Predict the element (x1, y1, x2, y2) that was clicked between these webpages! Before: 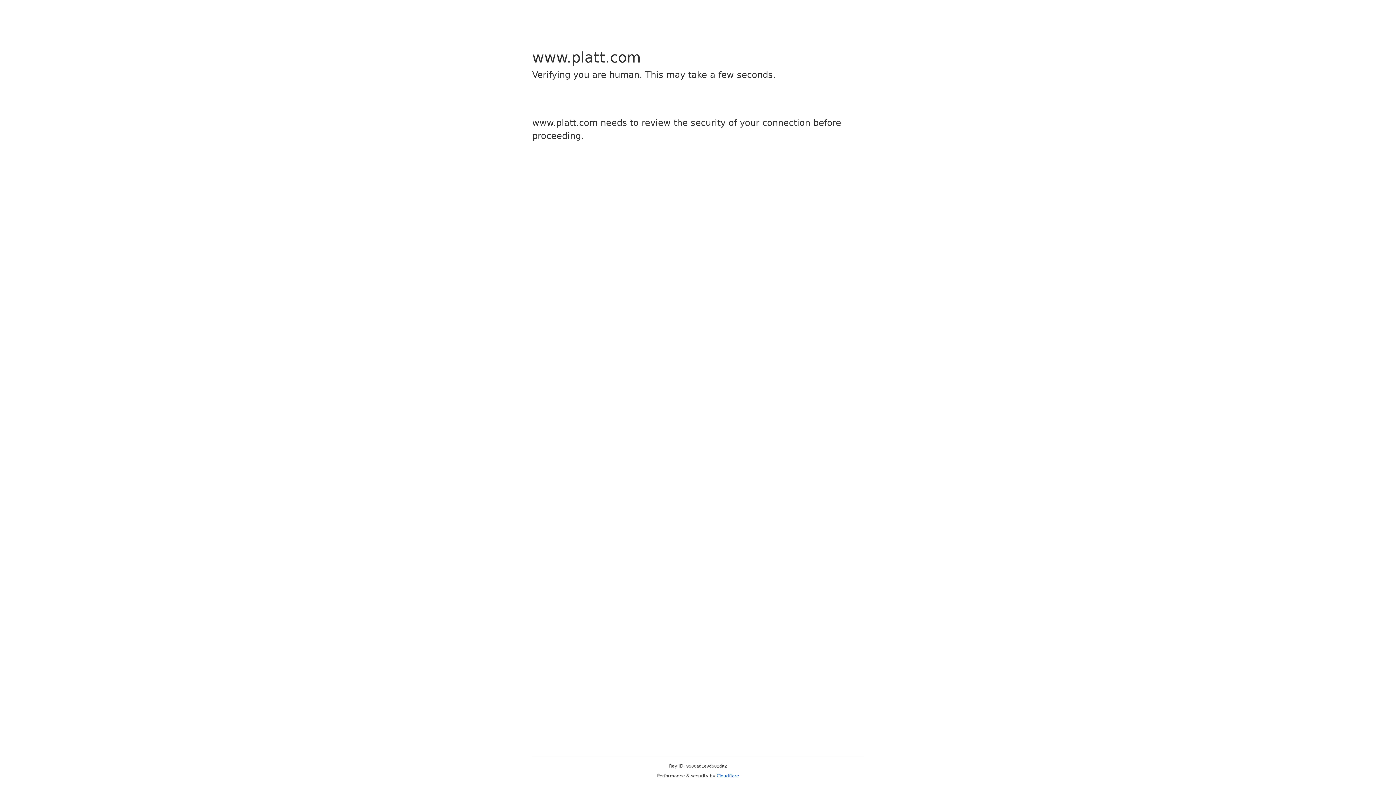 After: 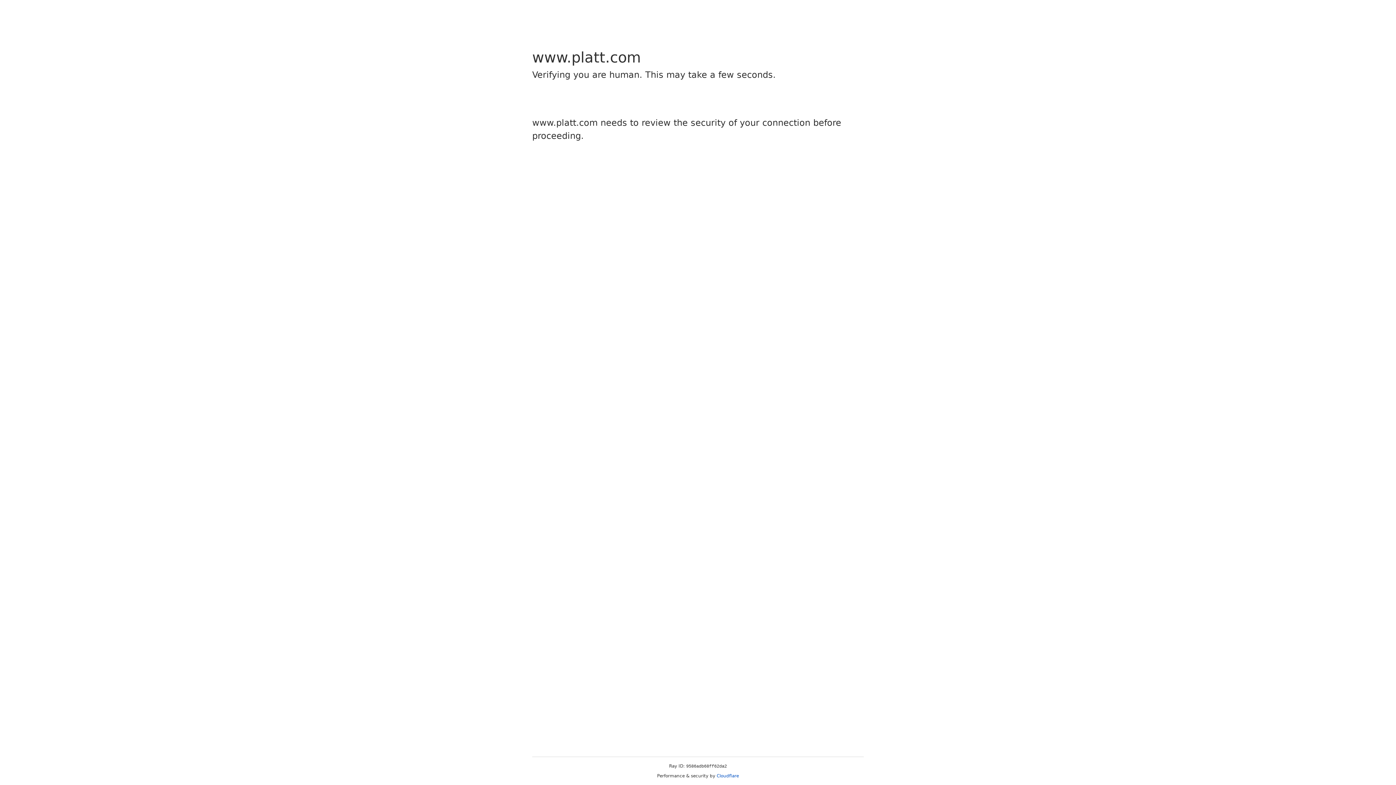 Action: label: Cloudflare bbox: (716, 773, 739, 778)